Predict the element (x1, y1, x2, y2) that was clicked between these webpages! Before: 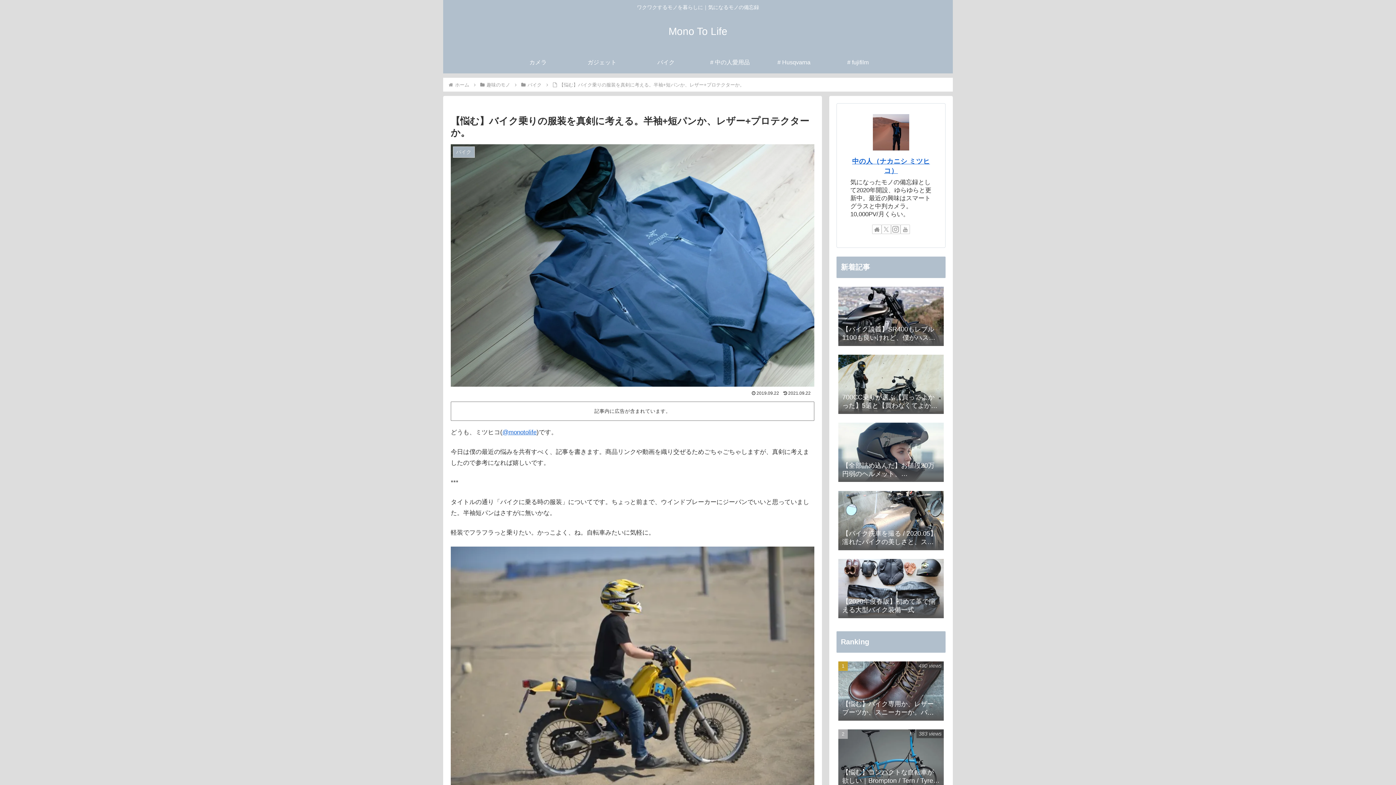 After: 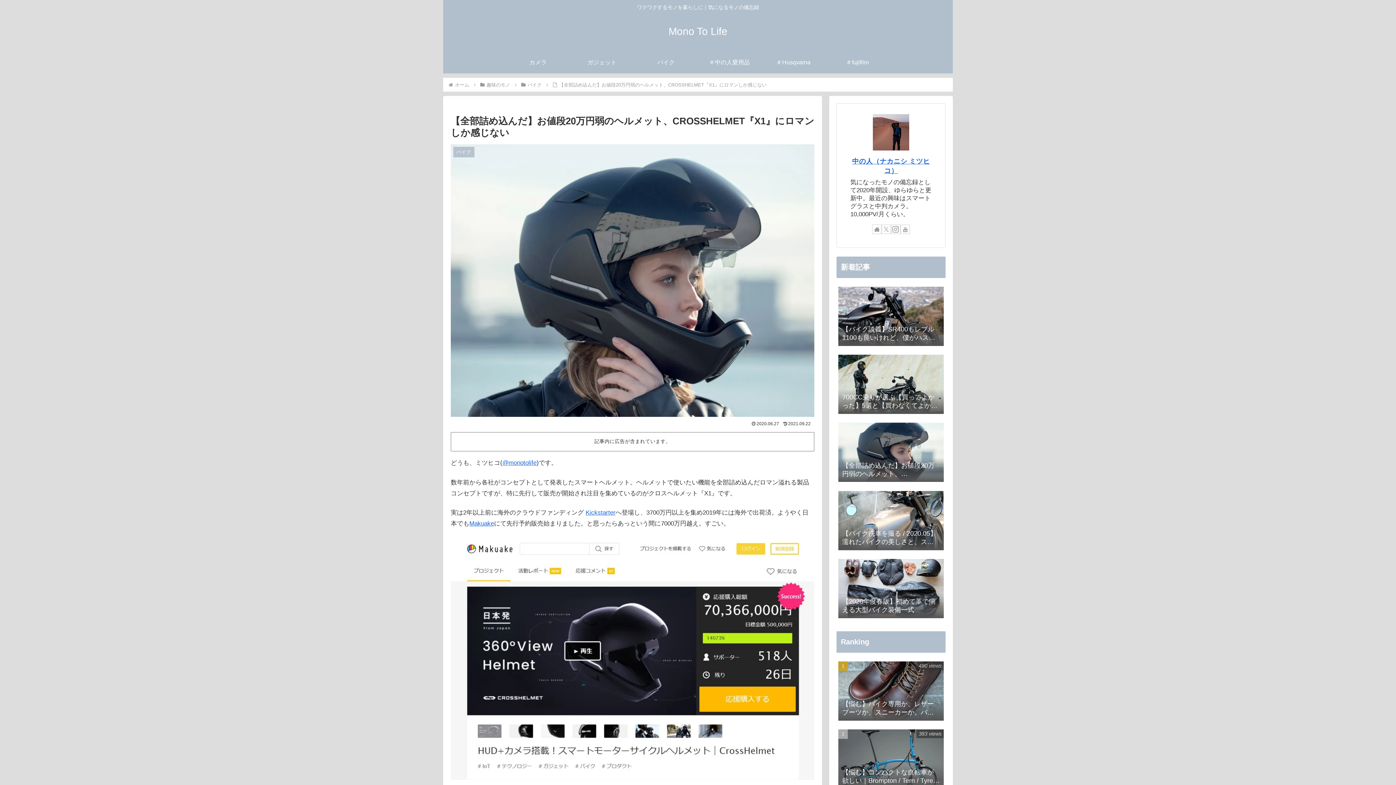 Action: bbox: (836, 420, 945, 486) label: 【全部詰め込んだ】お値段20万円弱のヘルメット、CROSSHELMET『X1』にロマンしか感じない